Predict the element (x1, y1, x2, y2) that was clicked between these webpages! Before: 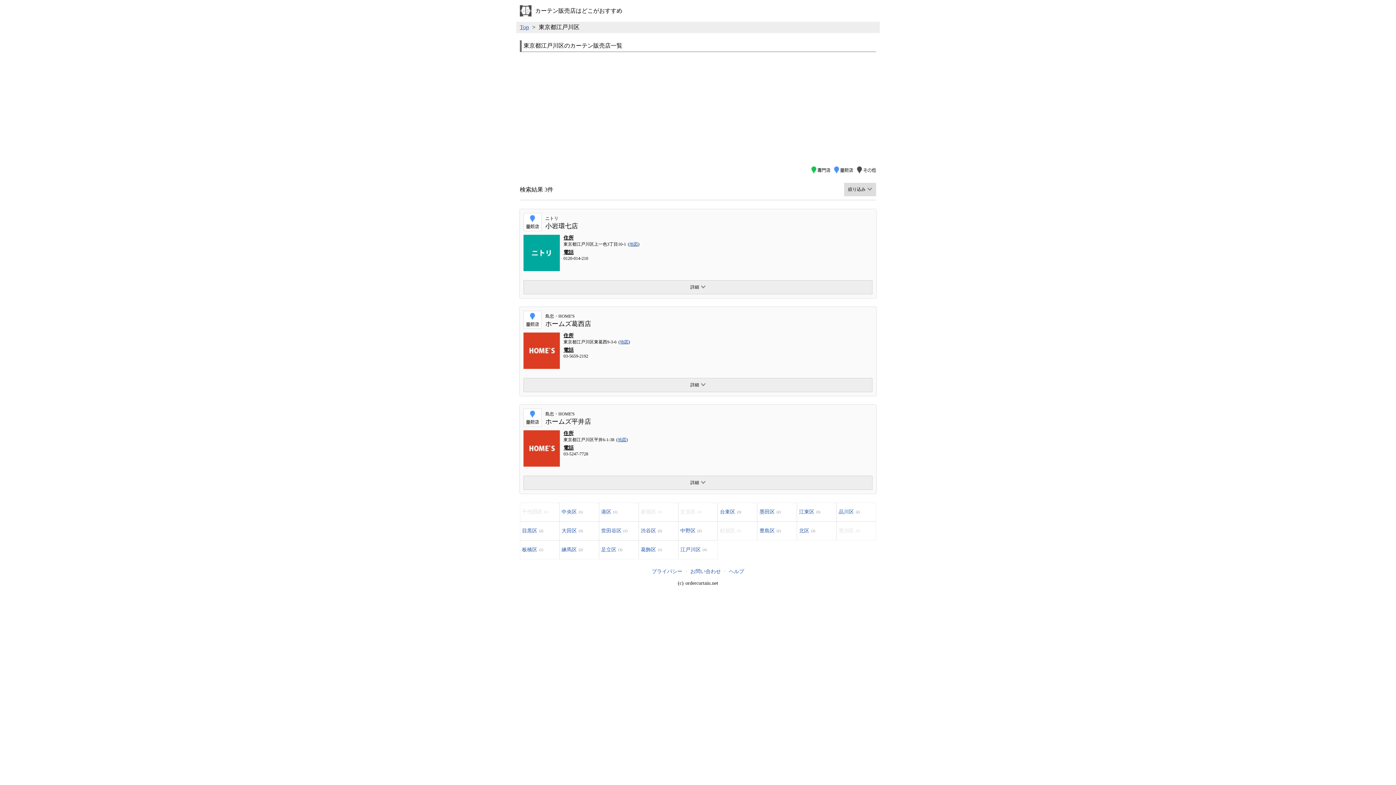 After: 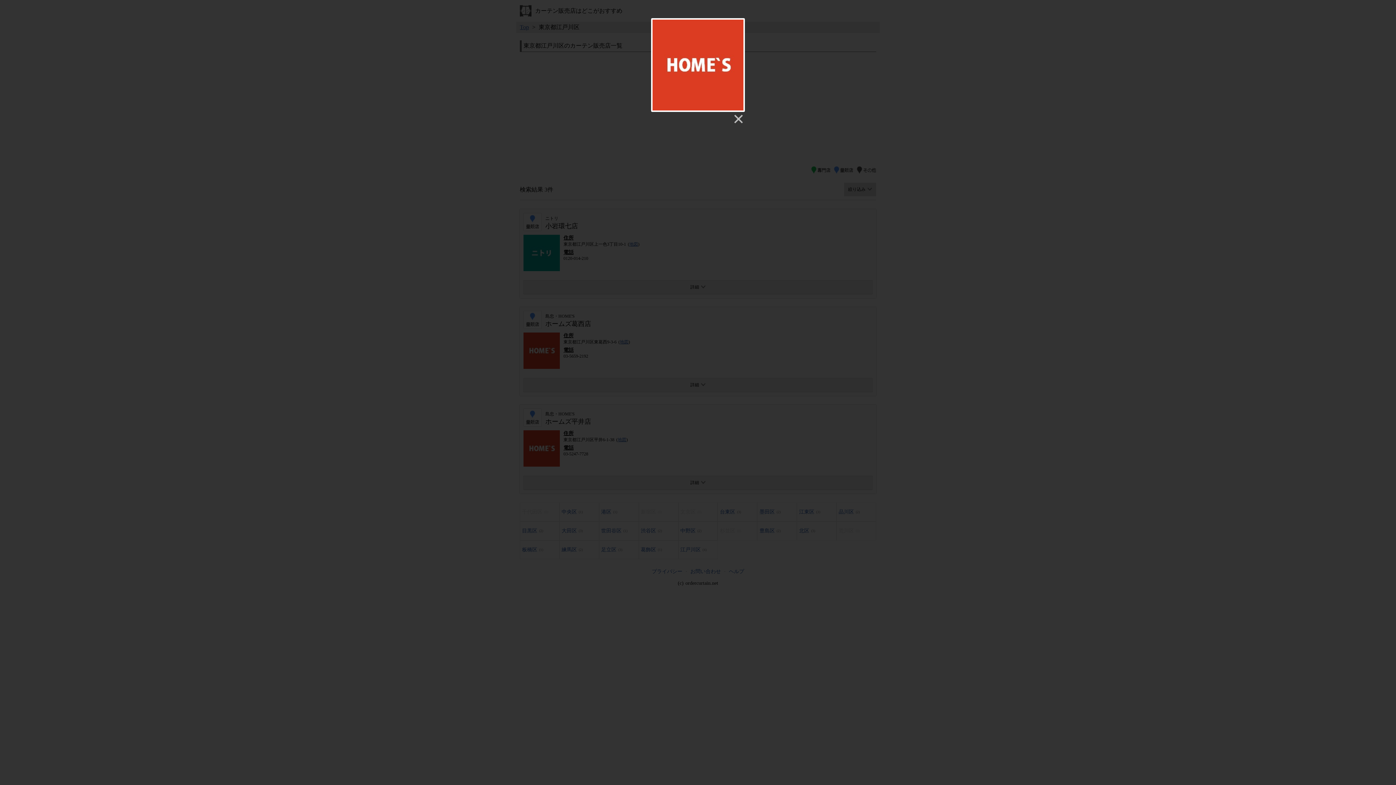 Action: bbox: (523, 460, 560, 466)